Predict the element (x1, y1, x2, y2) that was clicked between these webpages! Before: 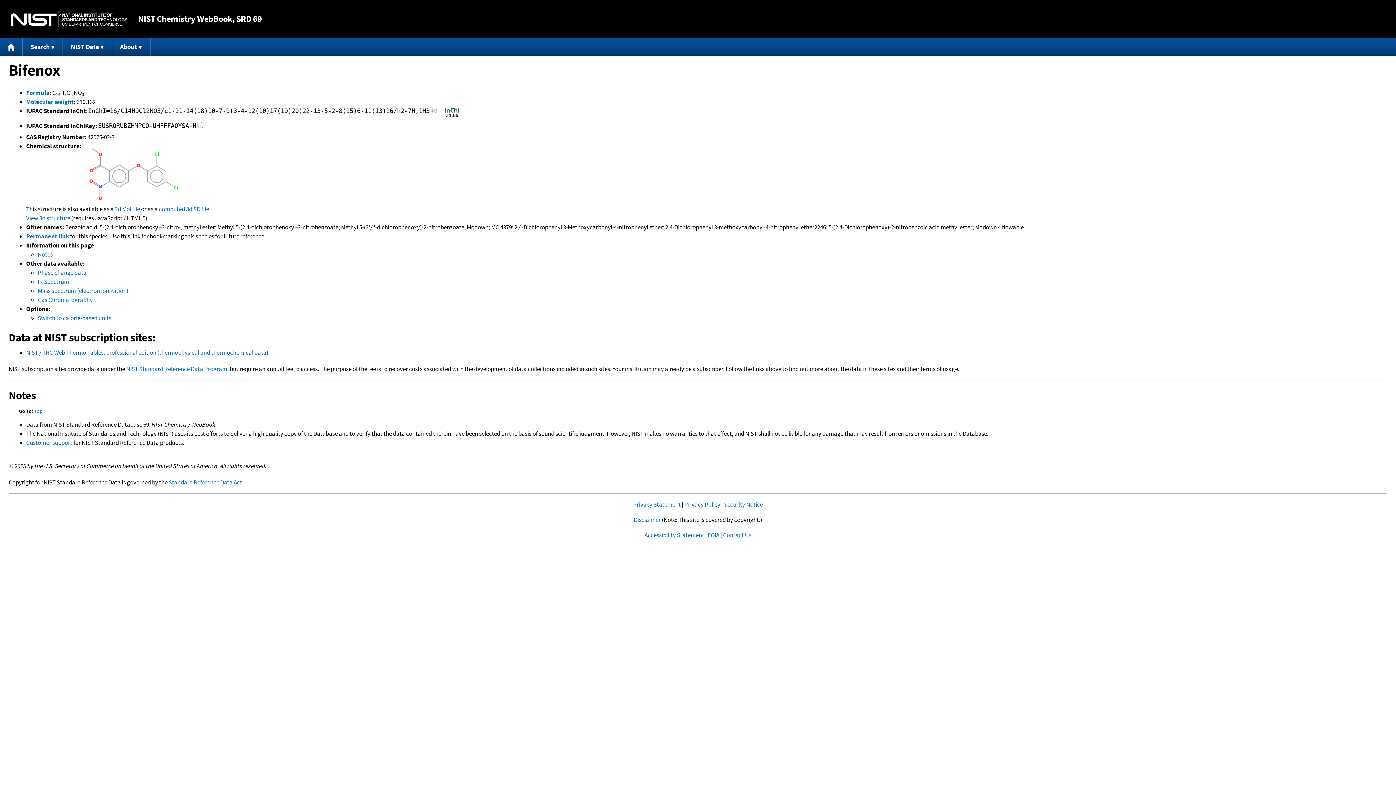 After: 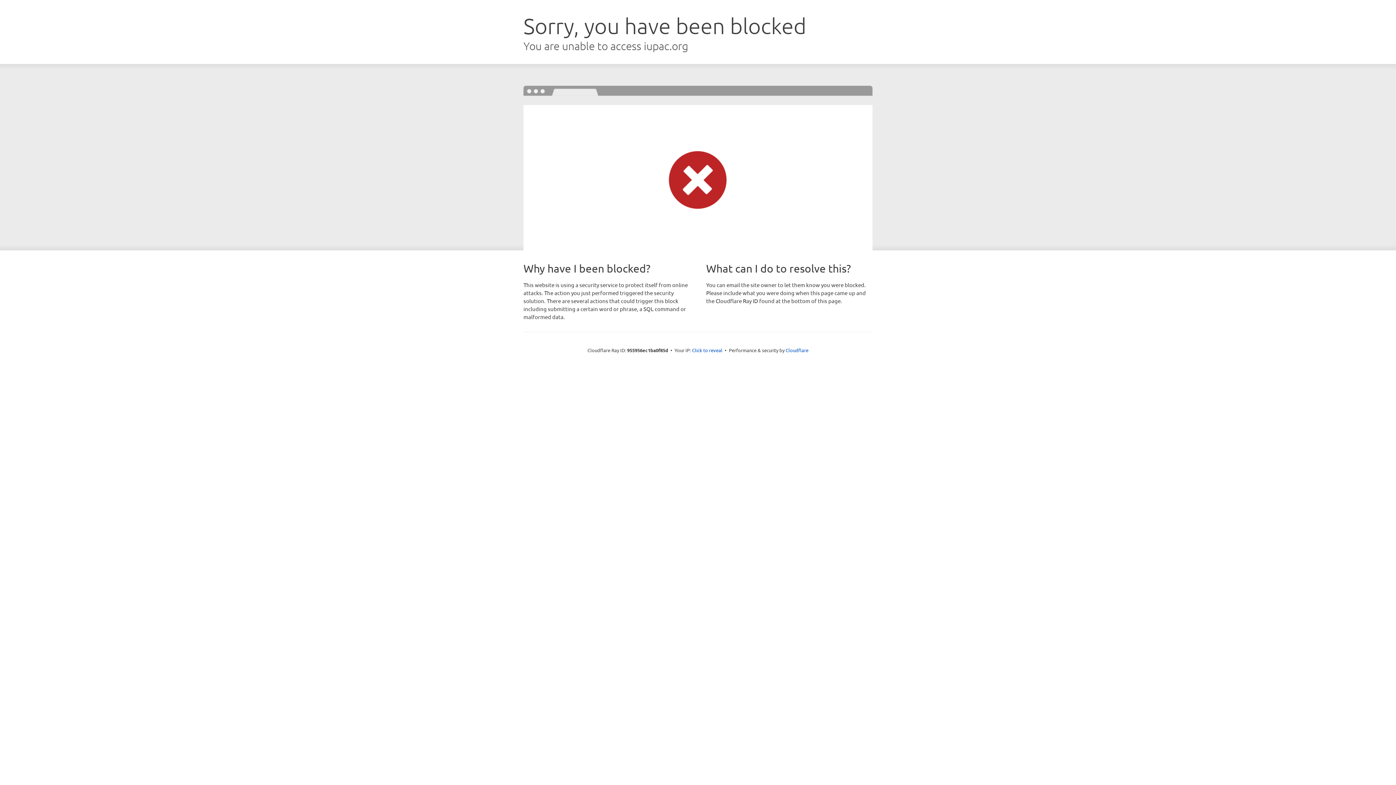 Action: label: Formula bbox: (26, 88, 49, 96)